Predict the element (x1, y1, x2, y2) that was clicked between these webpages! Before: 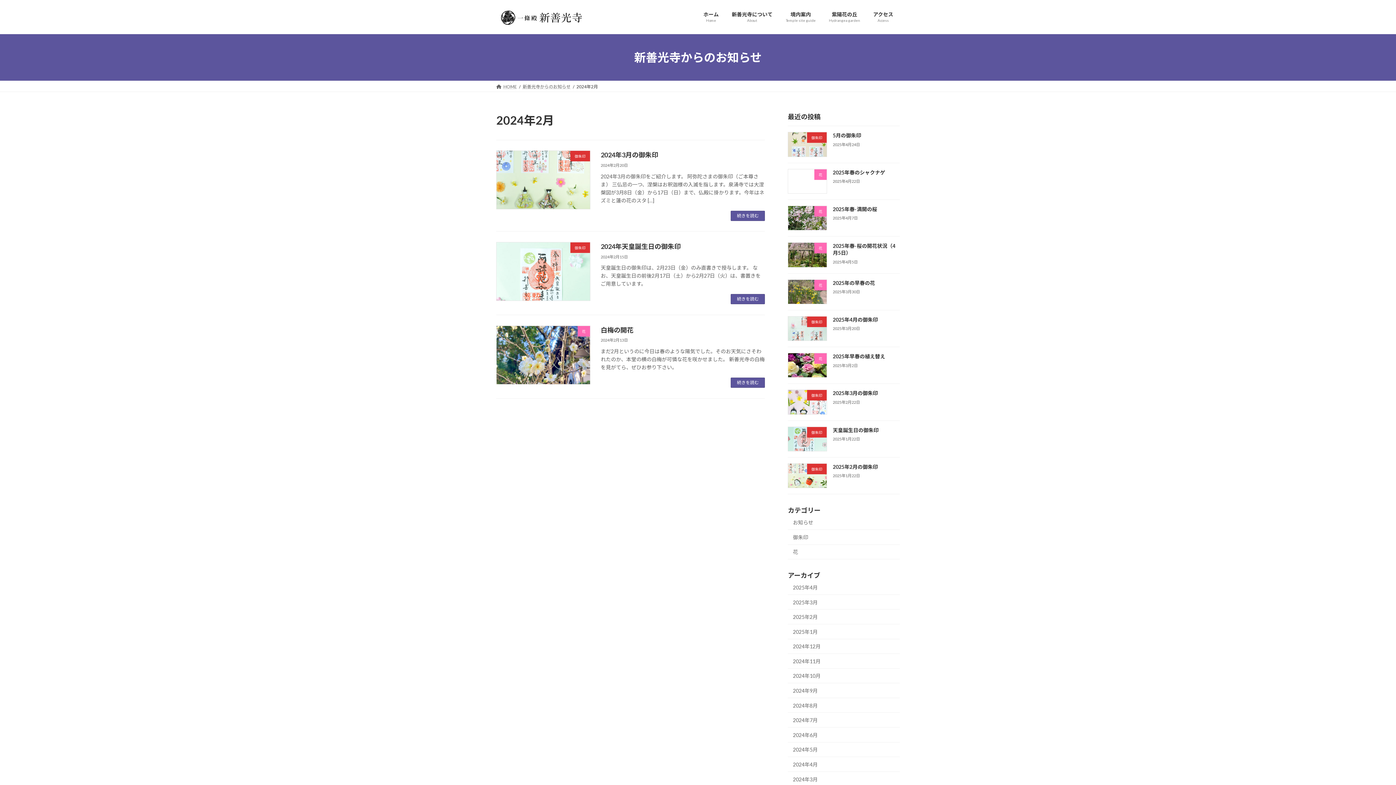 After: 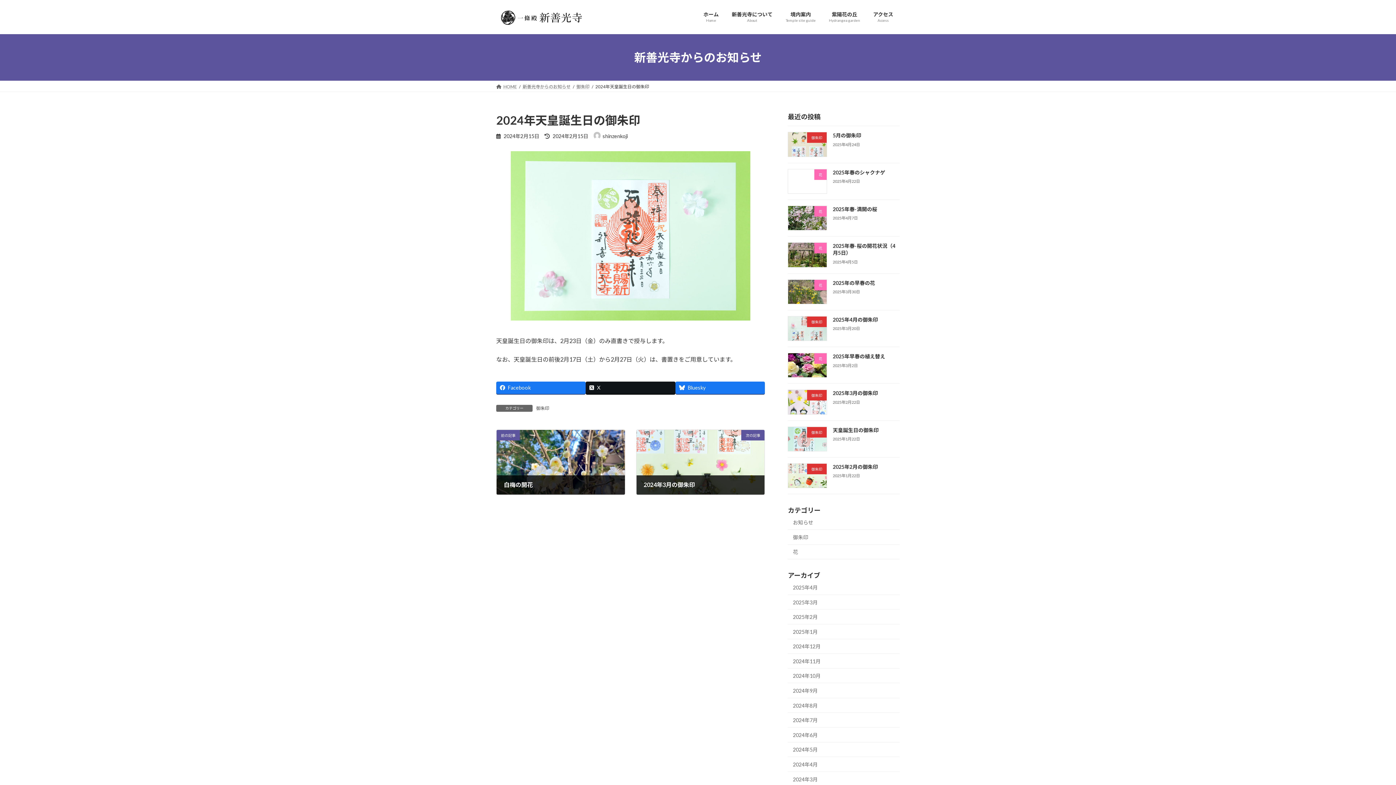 Action: label: 2024年天皇誕生日の御朱印 bbox: (600, 242, 680, 250)